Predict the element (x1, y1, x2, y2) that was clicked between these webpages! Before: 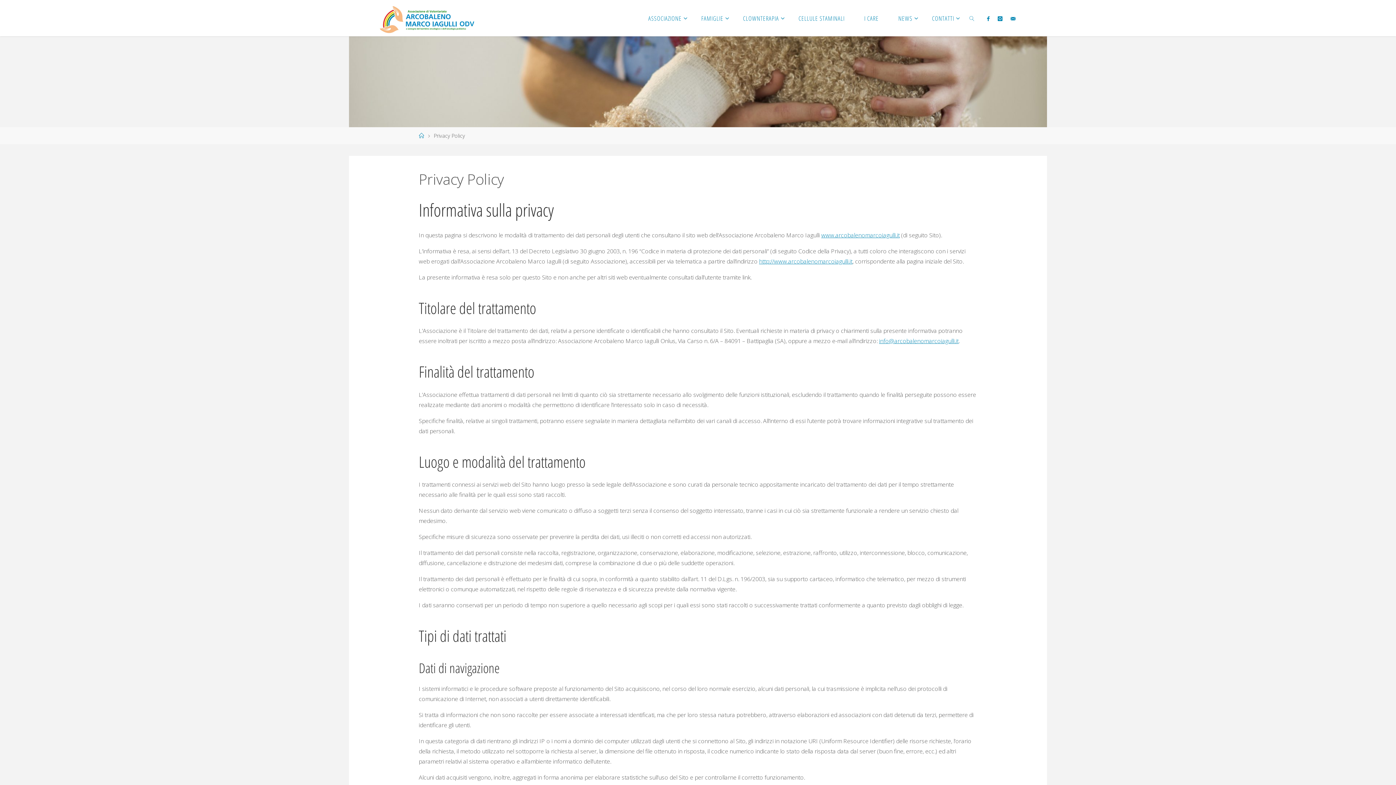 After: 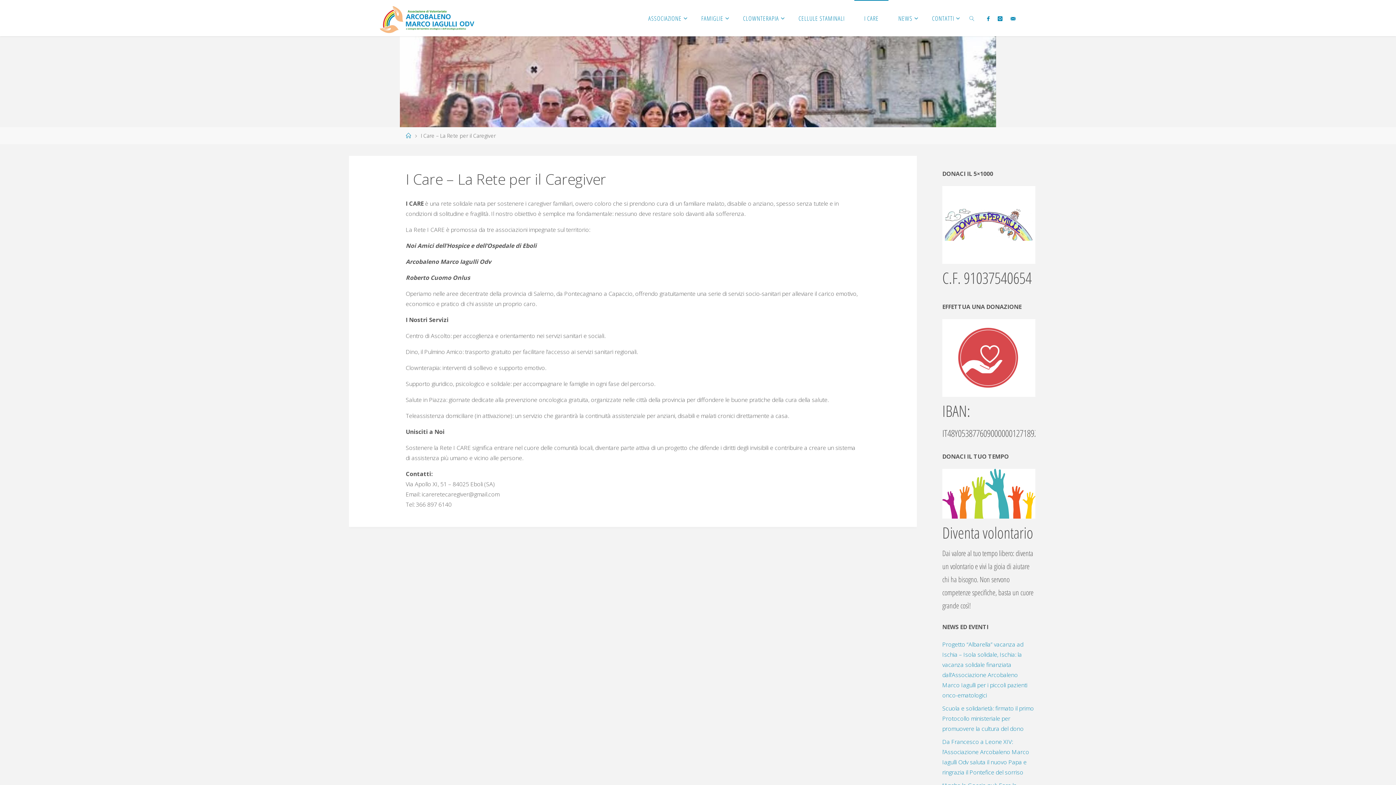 Action: label: I CARE bbox: (854, 0, 888, 36)